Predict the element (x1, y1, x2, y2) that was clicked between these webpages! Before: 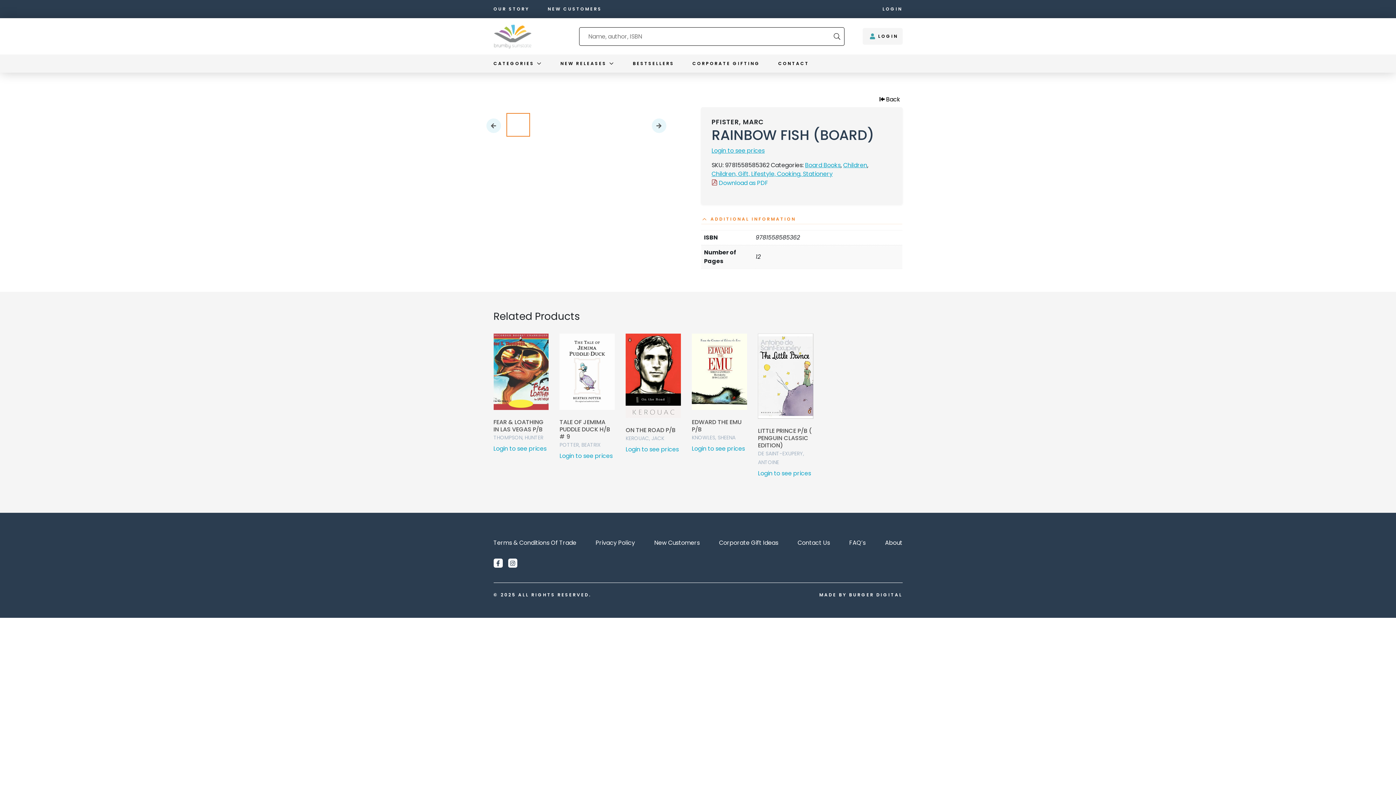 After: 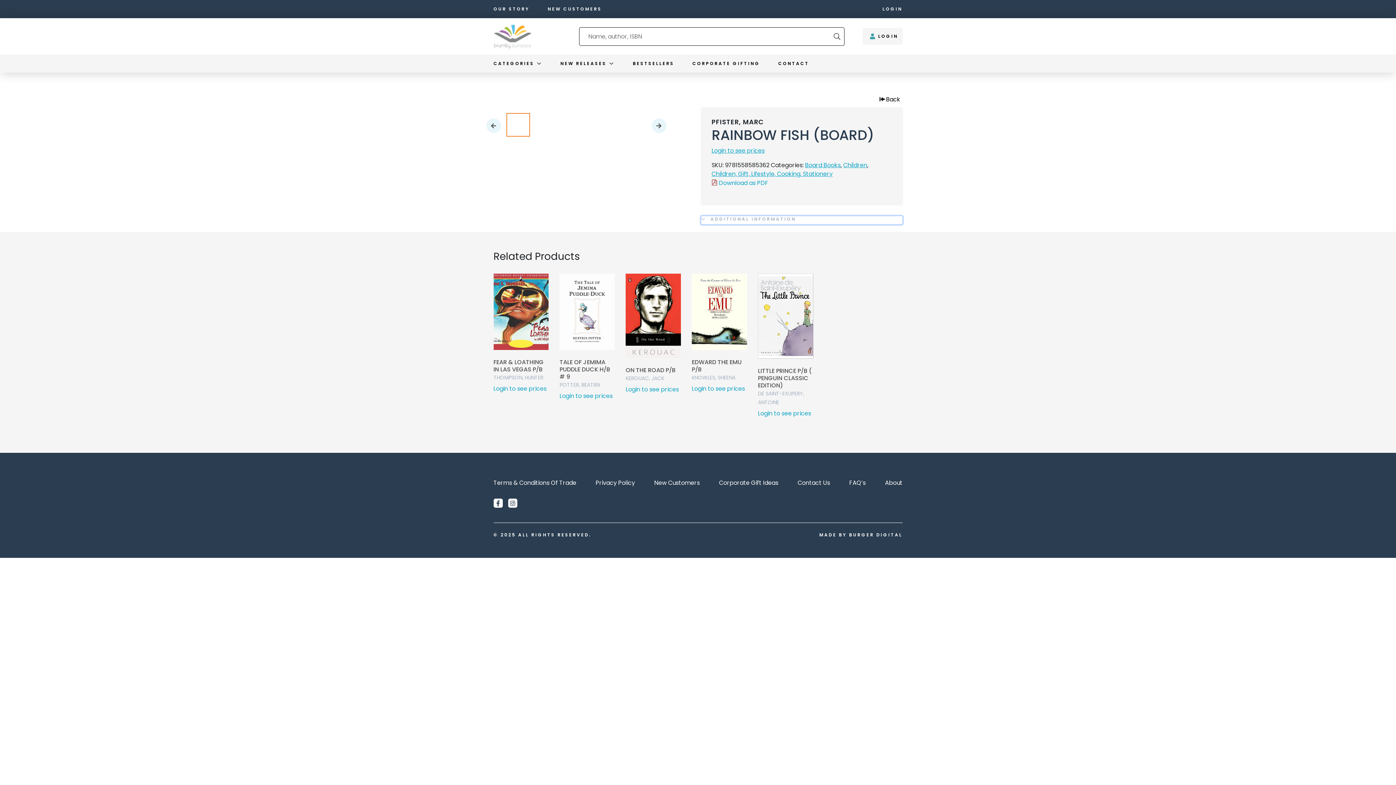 Action: bbox: (701, 216, 902, 224) label: ADDITIONAL INFORMATION